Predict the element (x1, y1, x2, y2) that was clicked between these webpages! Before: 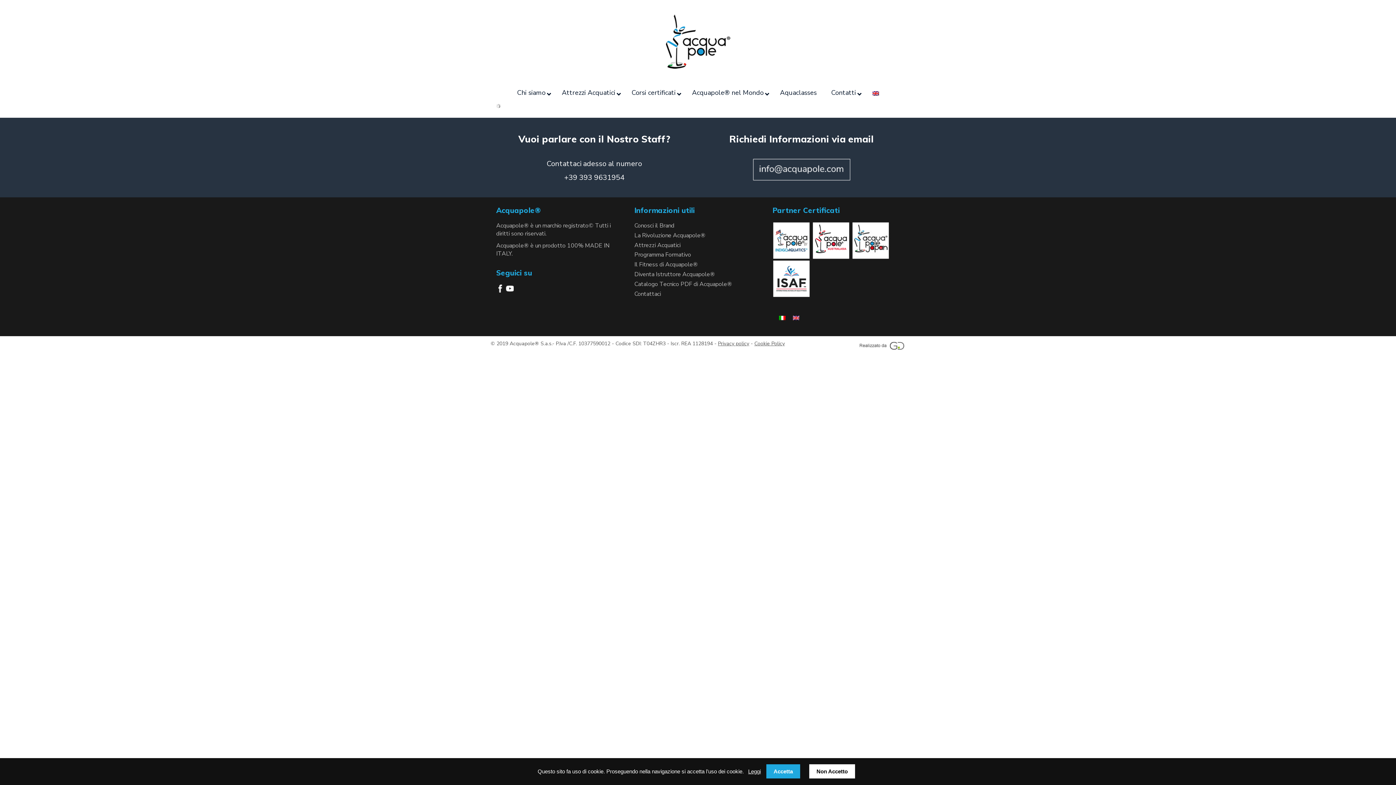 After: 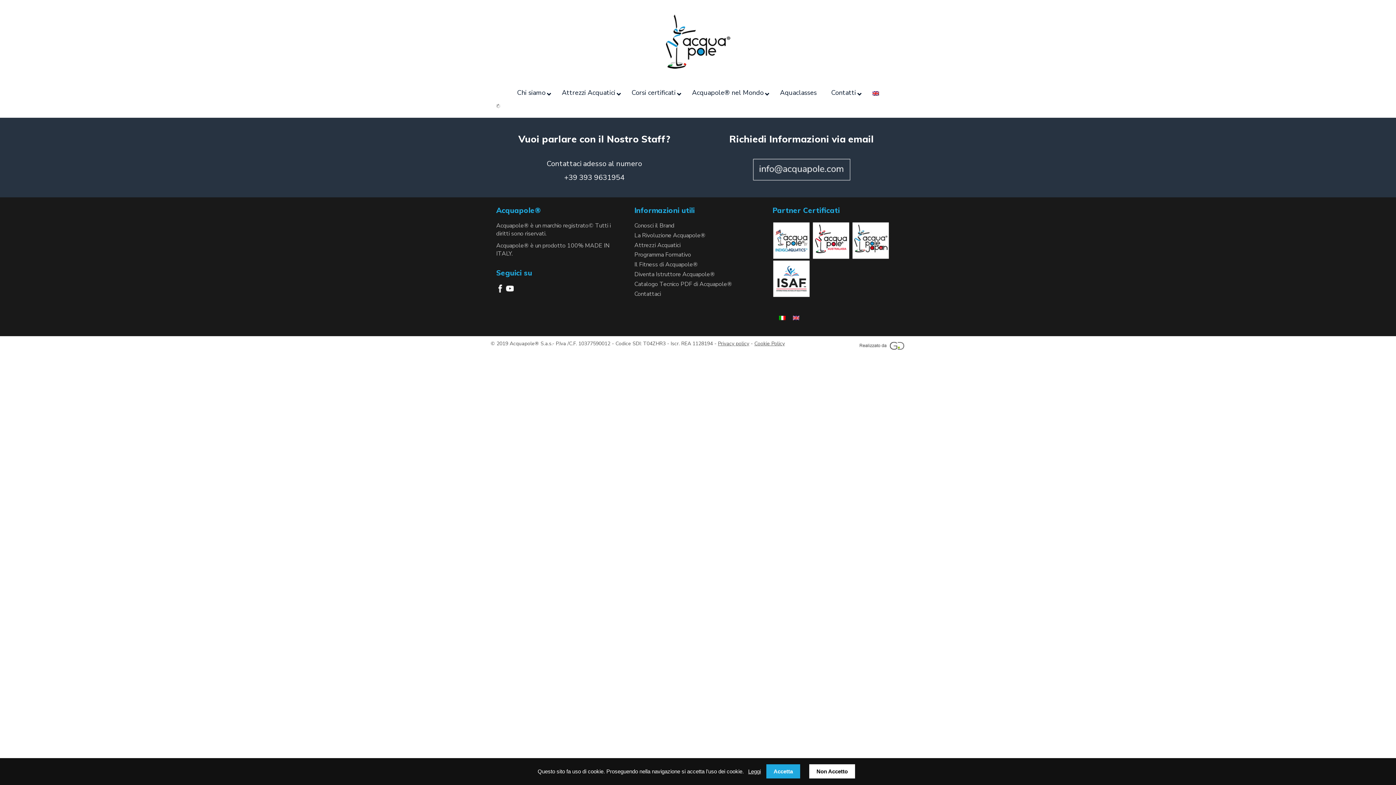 Action: label: Privacy policy bbox: (718, 340, 749, 347)